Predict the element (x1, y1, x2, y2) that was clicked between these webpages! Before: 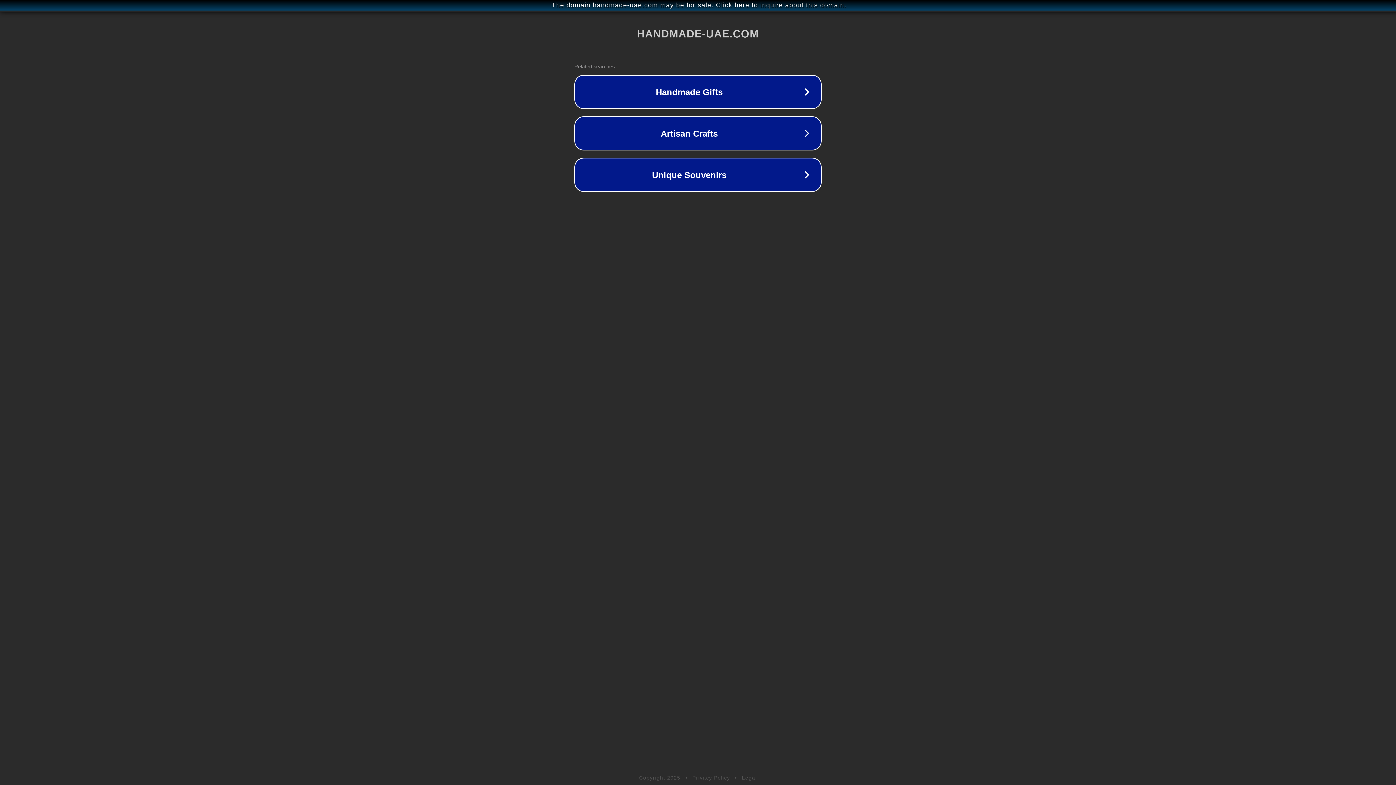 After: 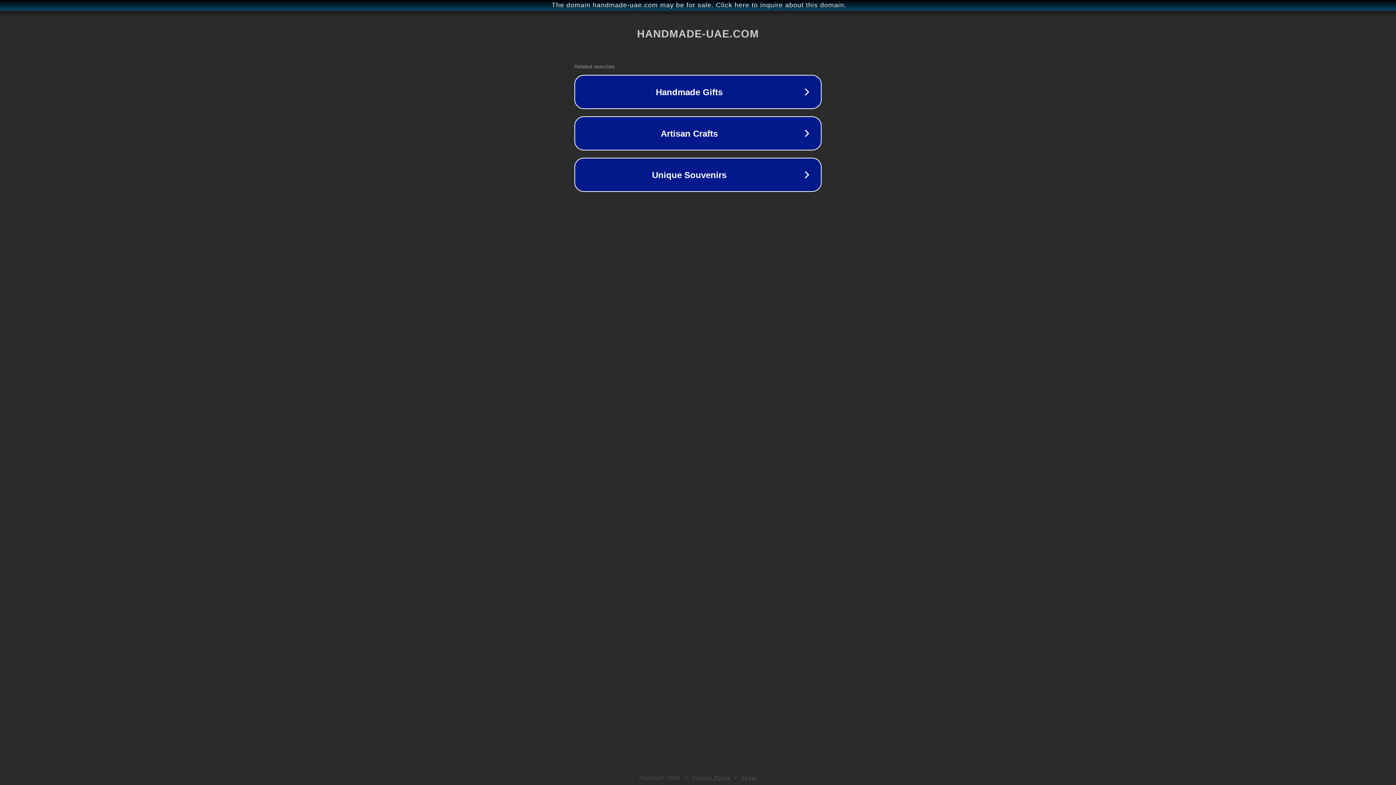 Action: bbox: (692, 775, 730, 781) label: Privacy Policy